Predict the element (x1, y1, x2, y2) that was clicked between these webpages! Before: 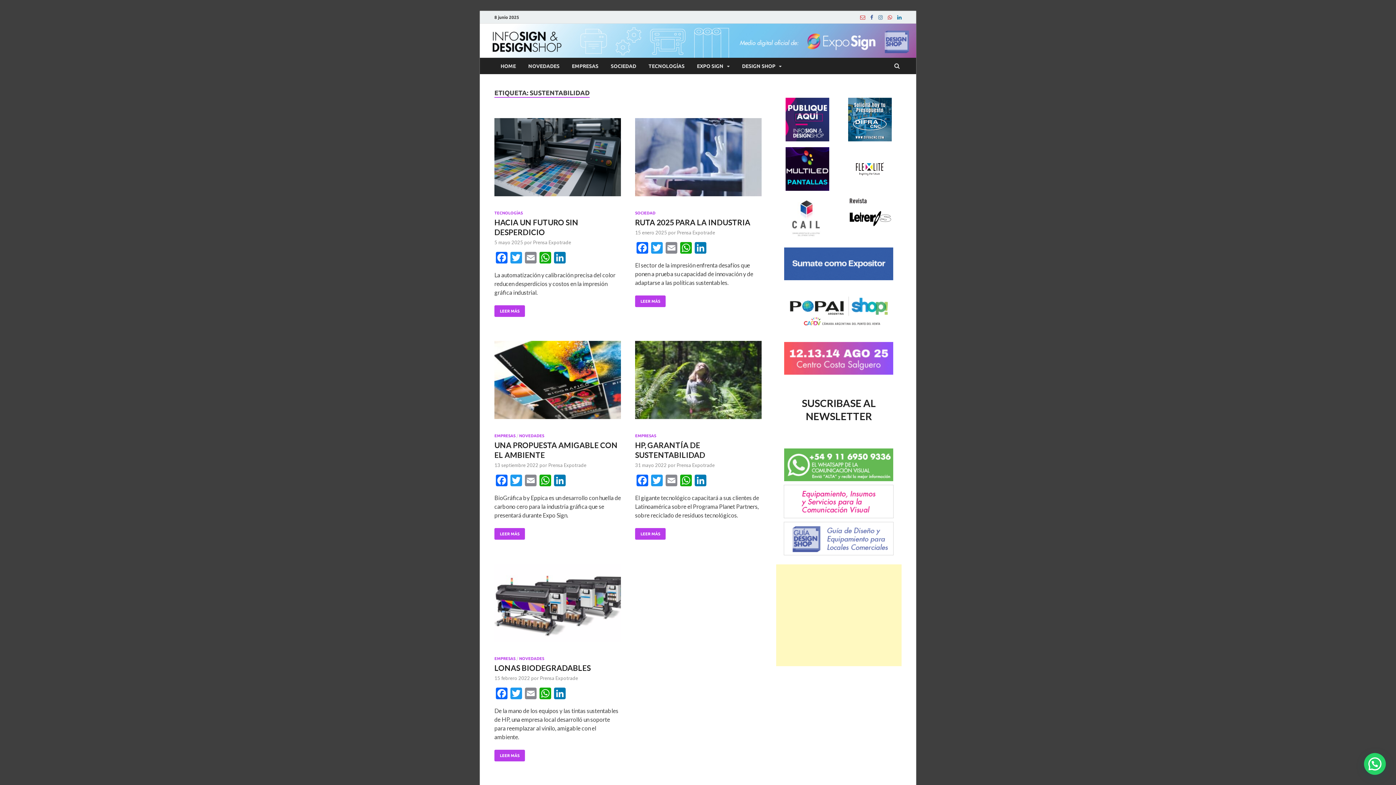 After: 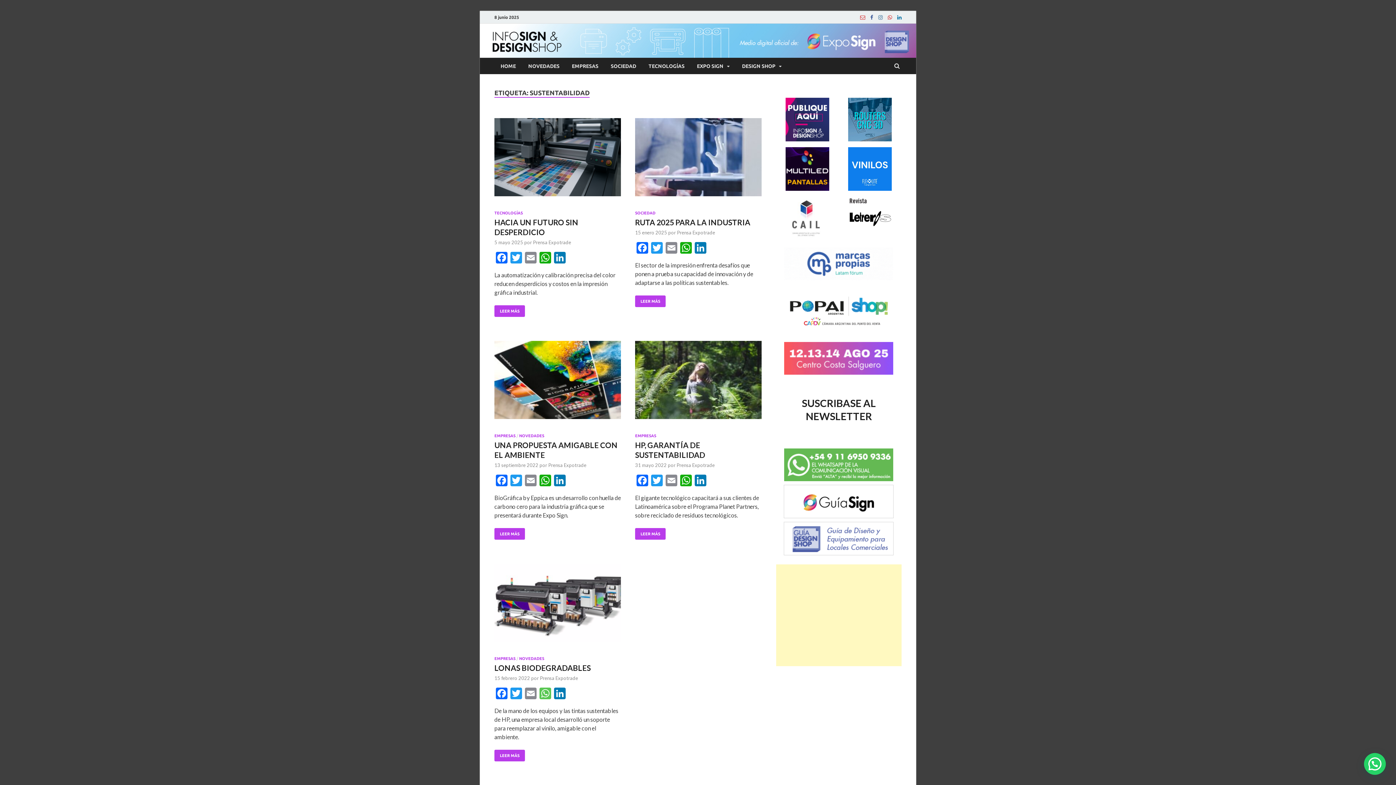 Action: label: WhatsApp bbox: (538, 688, 552, 701)